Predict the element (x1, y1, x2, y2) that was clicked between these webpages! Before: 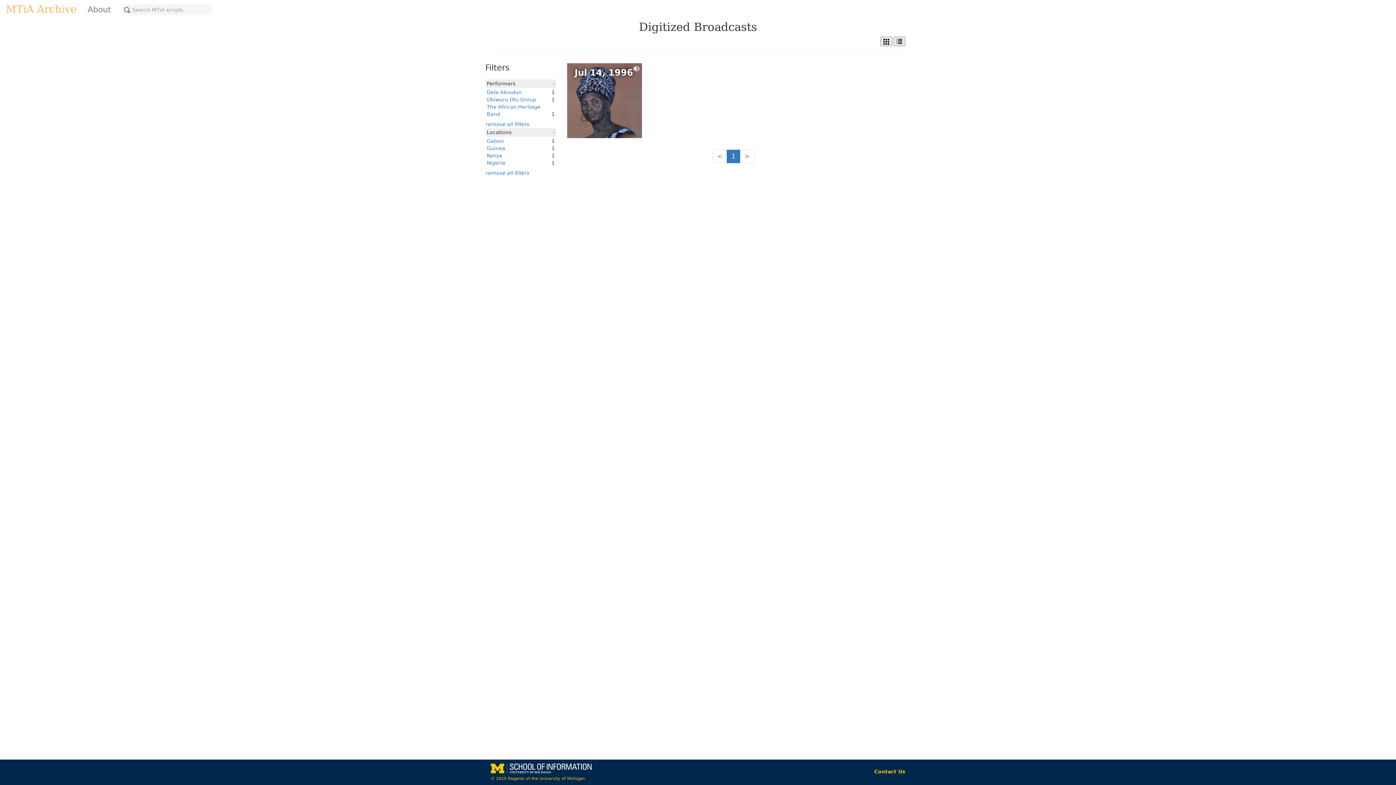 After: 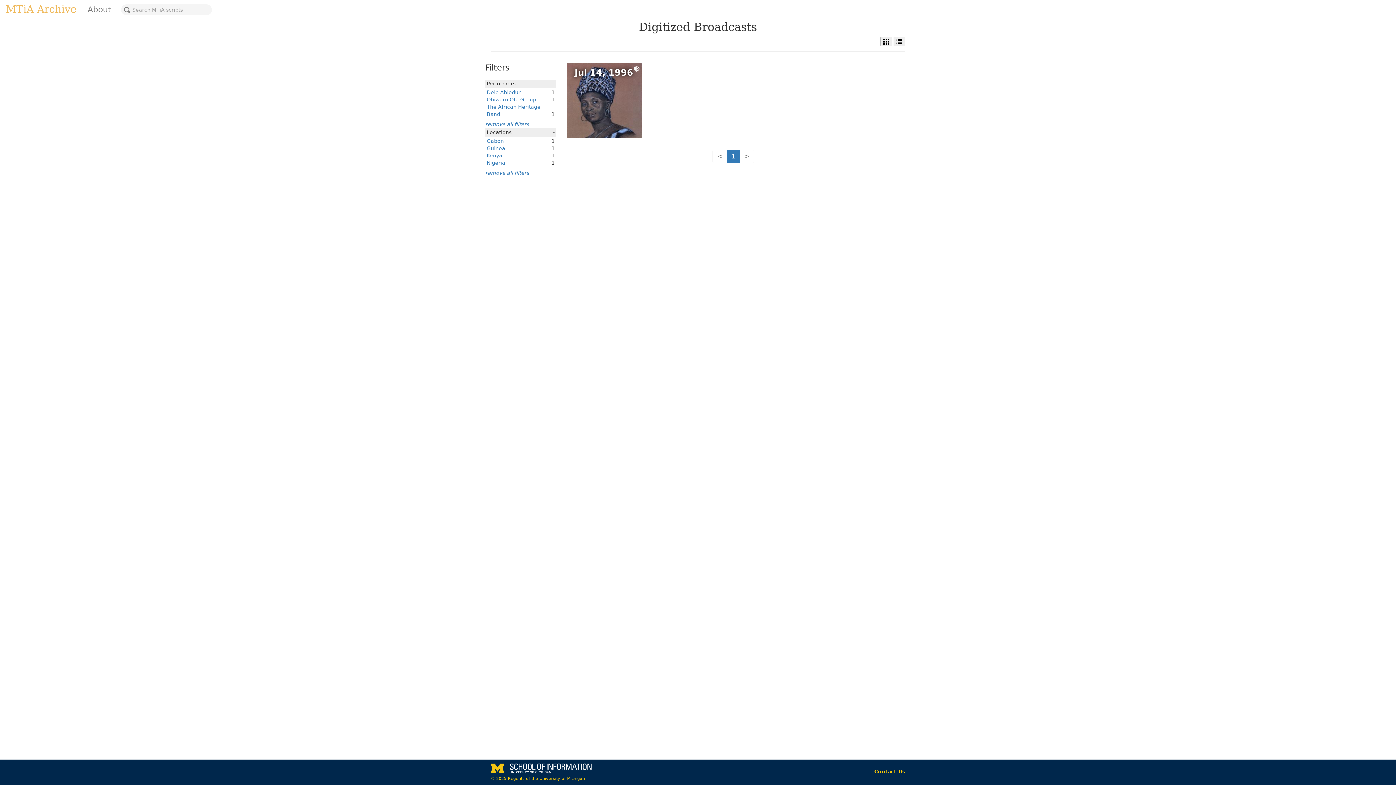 Action: bbox: (712, 149, 727, 163) label: <